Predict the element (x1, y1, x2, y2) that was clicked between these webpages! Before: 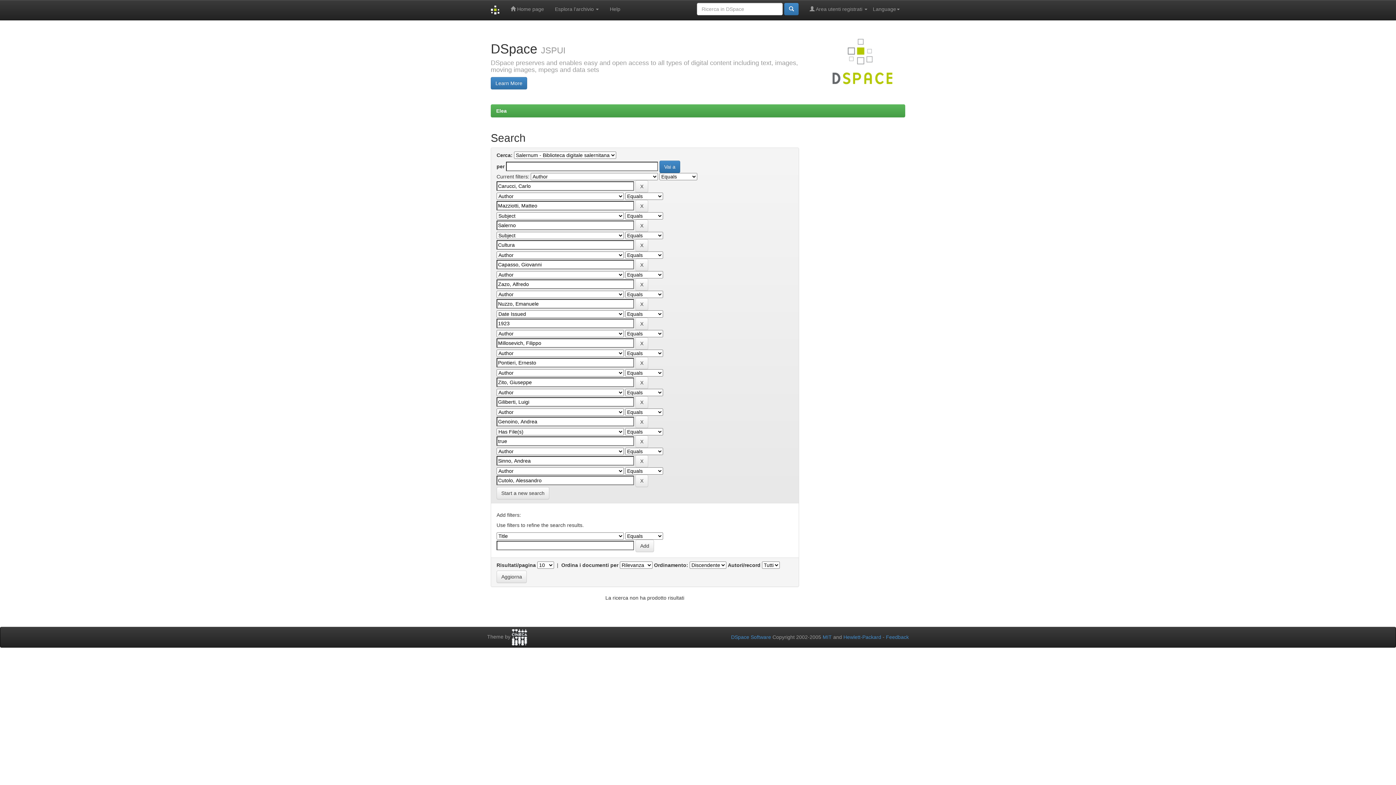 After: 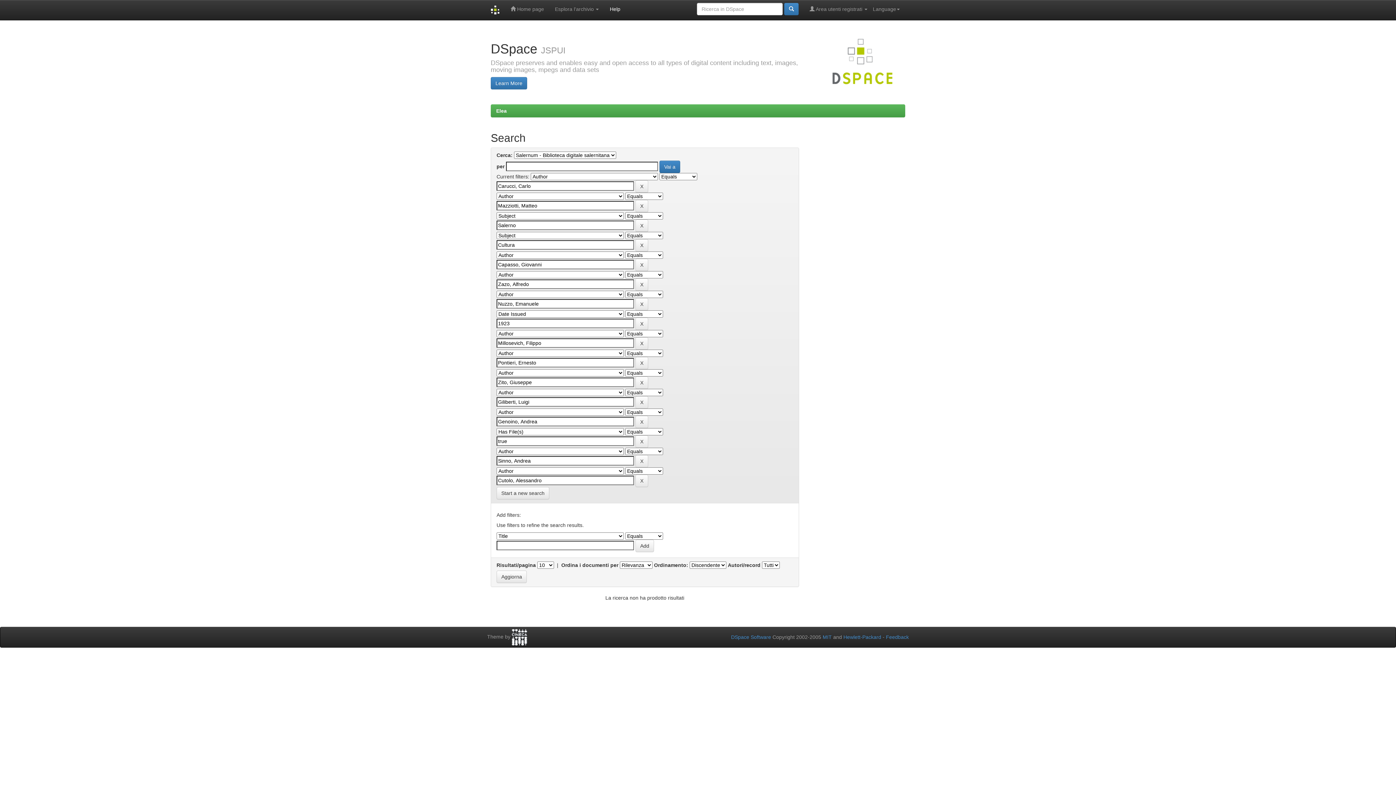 Action: bbox: (604, 0, 625, 18) label: Help